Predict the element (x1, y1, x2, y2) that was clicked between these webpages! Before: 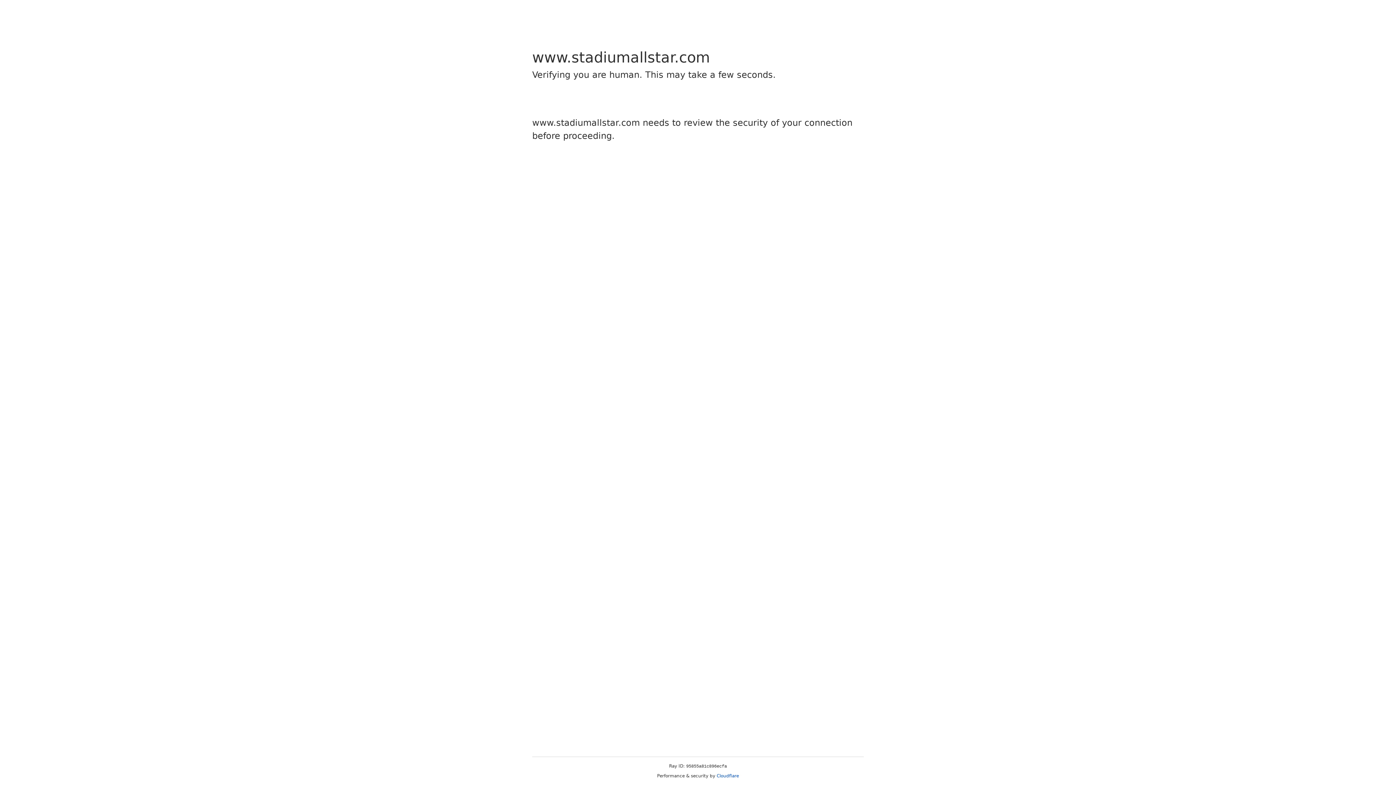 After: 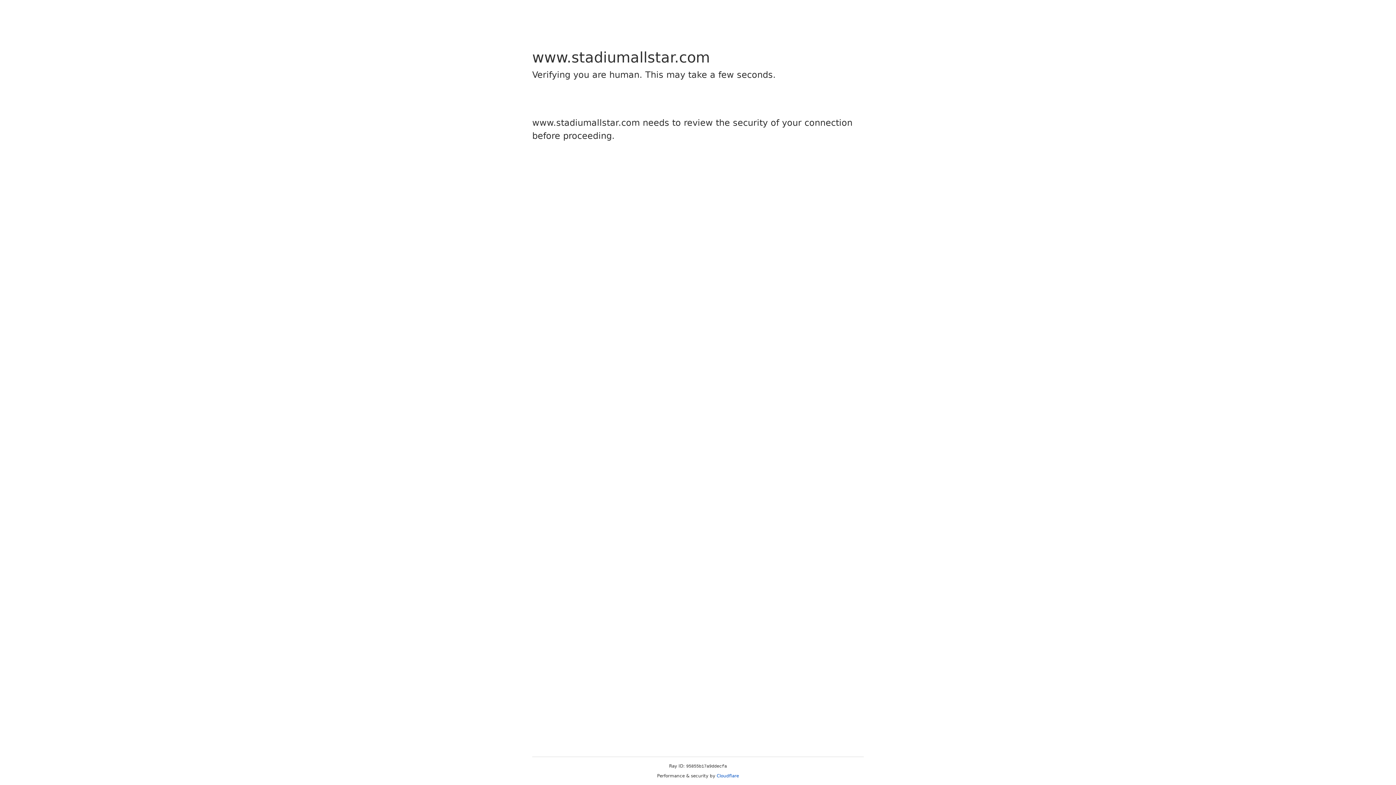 Action: label: Cloudflare bbox: (716, 773, 739, 778)